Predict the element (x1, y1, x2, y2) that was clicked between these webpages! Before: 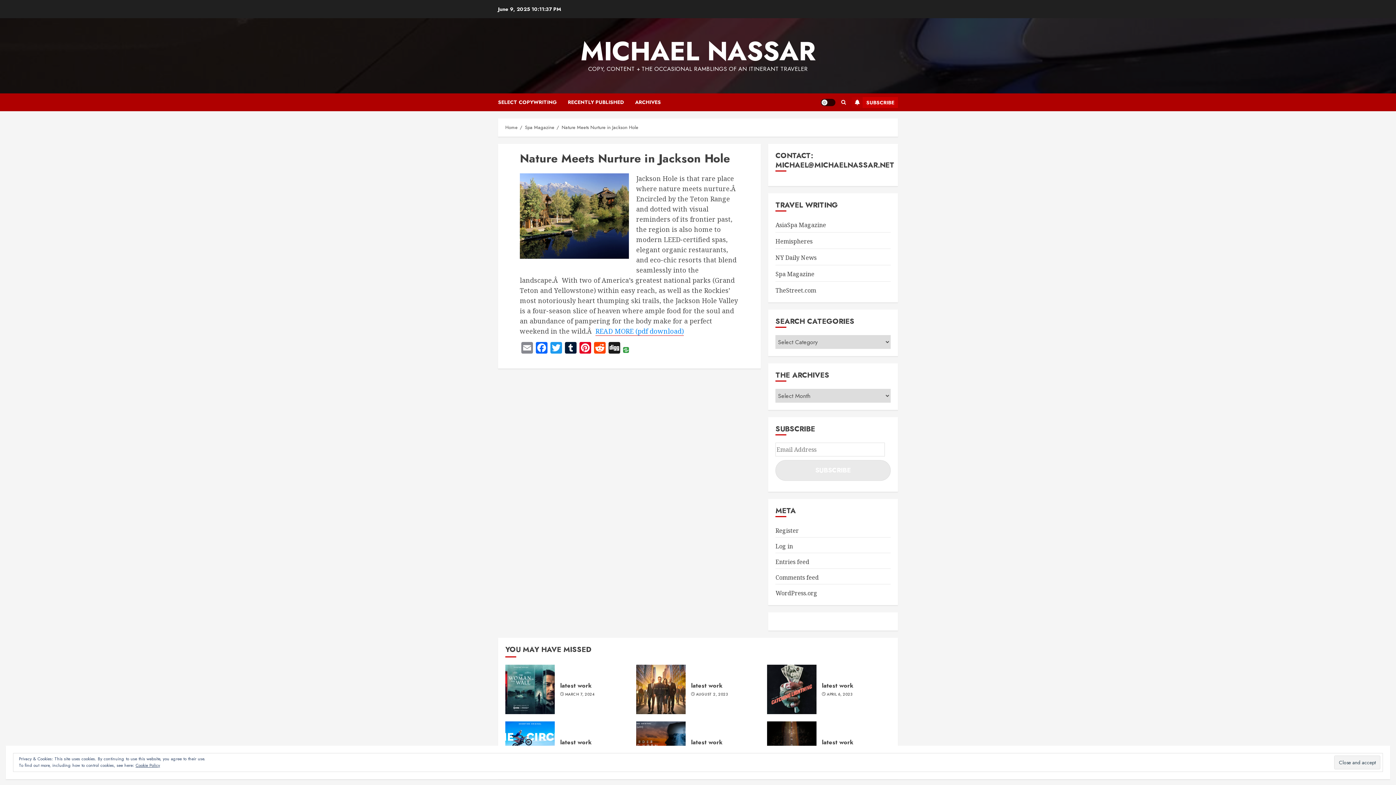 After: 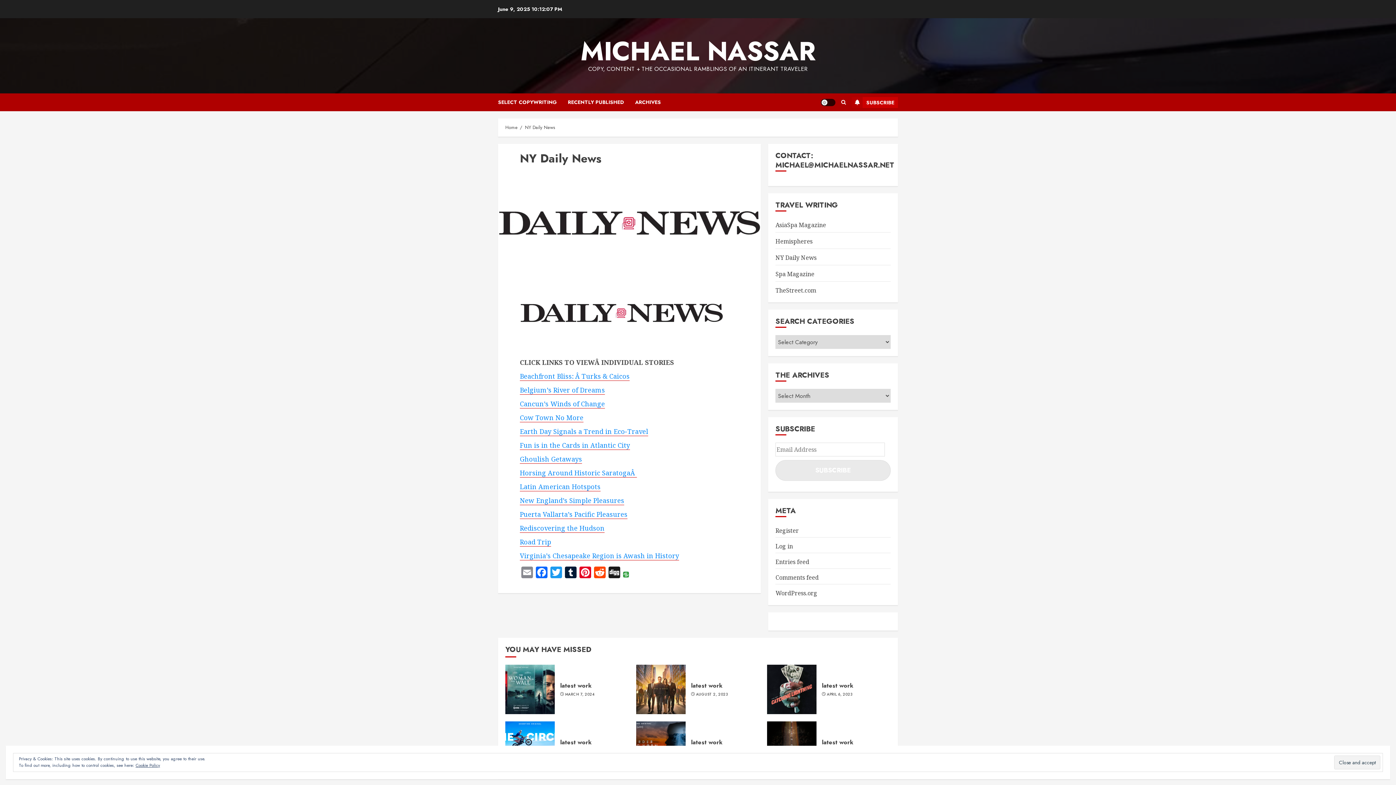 Action: bbox: (775, 253, 816, 262) label: NY Daily News